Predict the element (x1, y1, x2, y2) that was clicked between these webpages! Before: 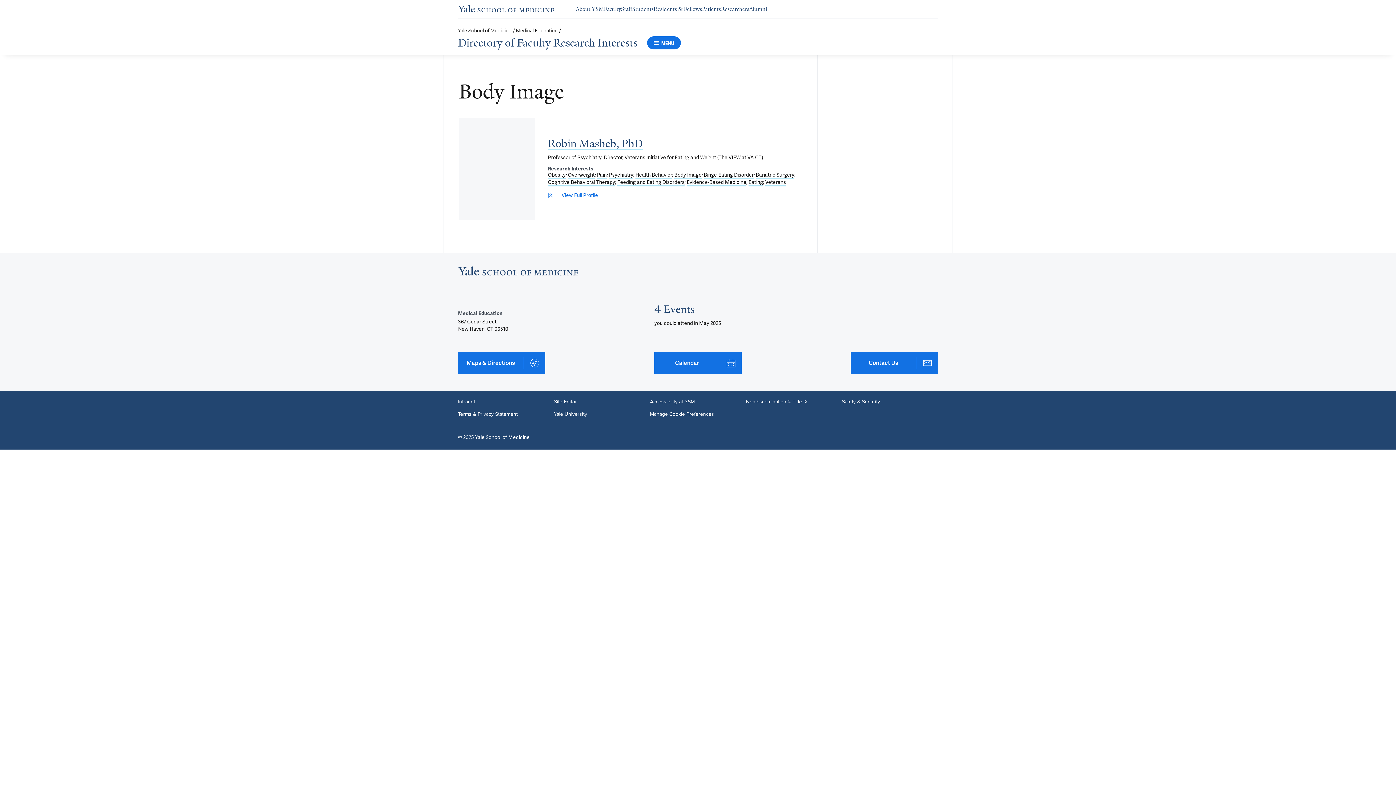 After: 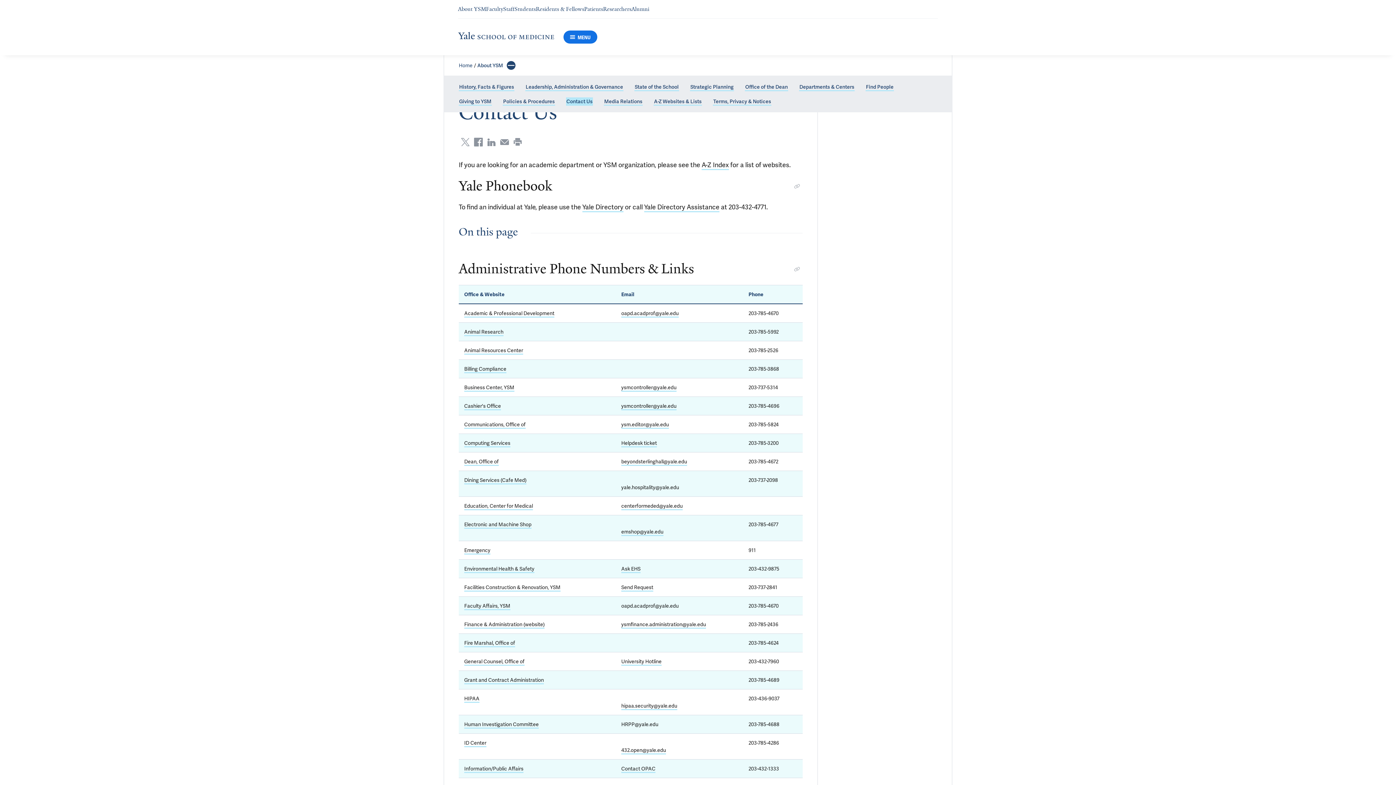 Action: bbox: (850, 352, 938, 374) label: Contact Us